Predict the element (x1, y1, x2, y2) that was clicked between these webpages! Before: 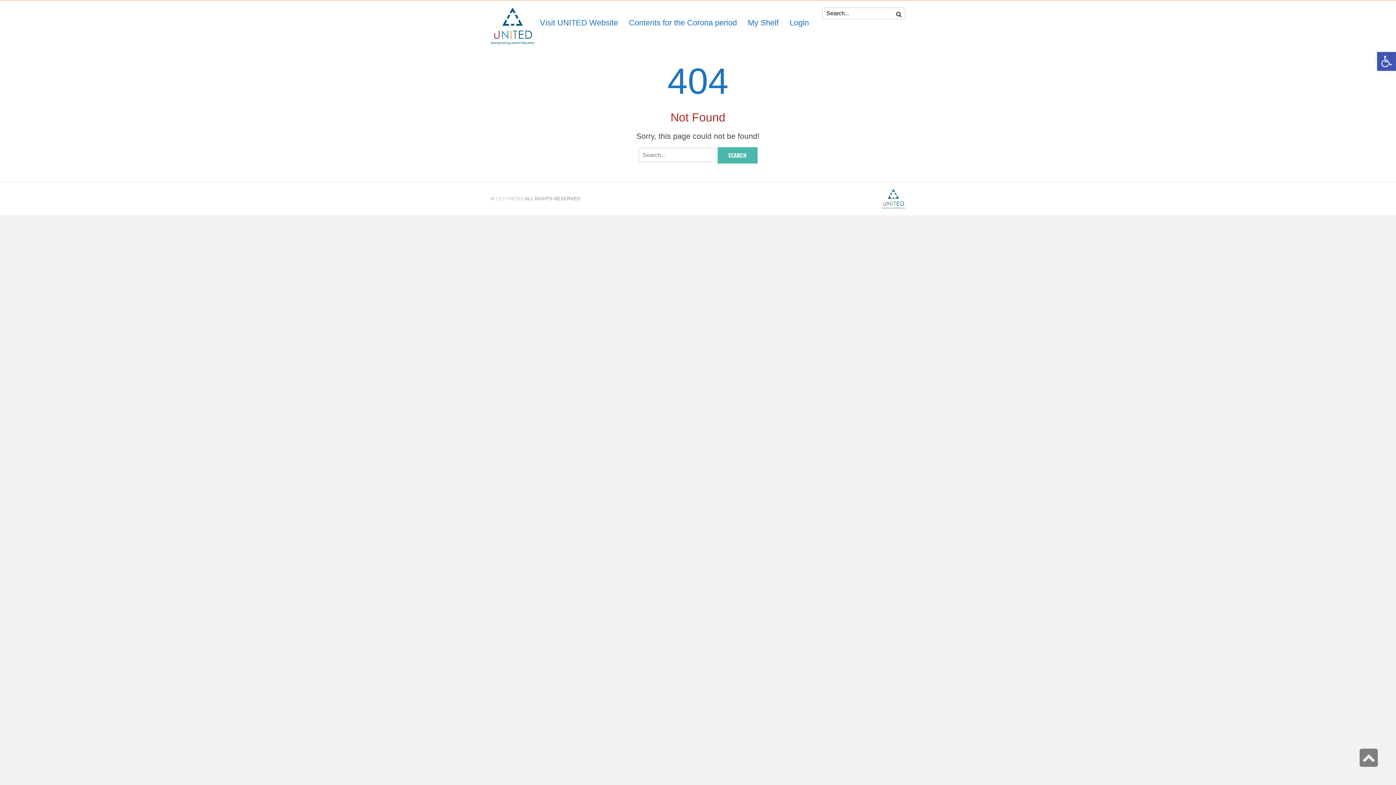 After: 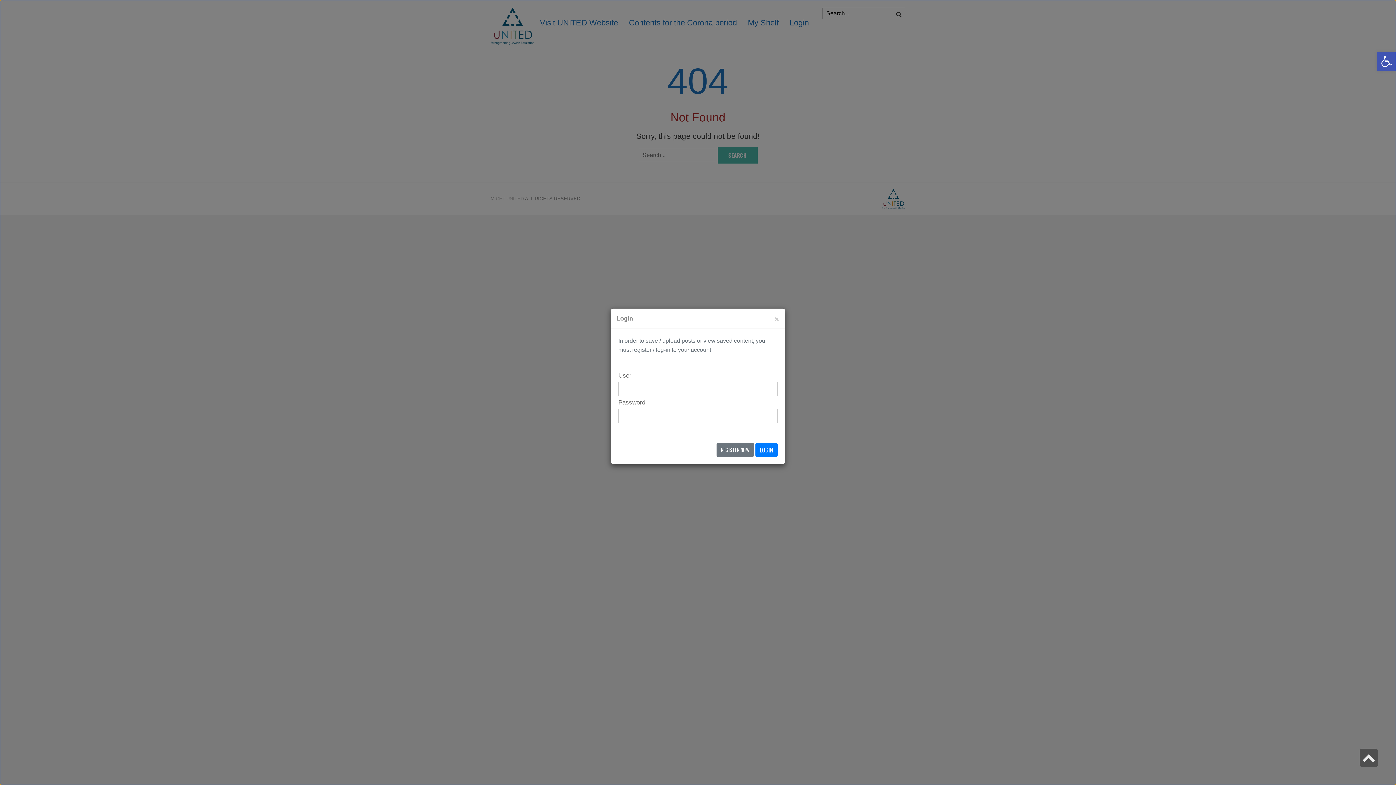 Action: label: My Shelf bbox: (742, 7, 784, 37)